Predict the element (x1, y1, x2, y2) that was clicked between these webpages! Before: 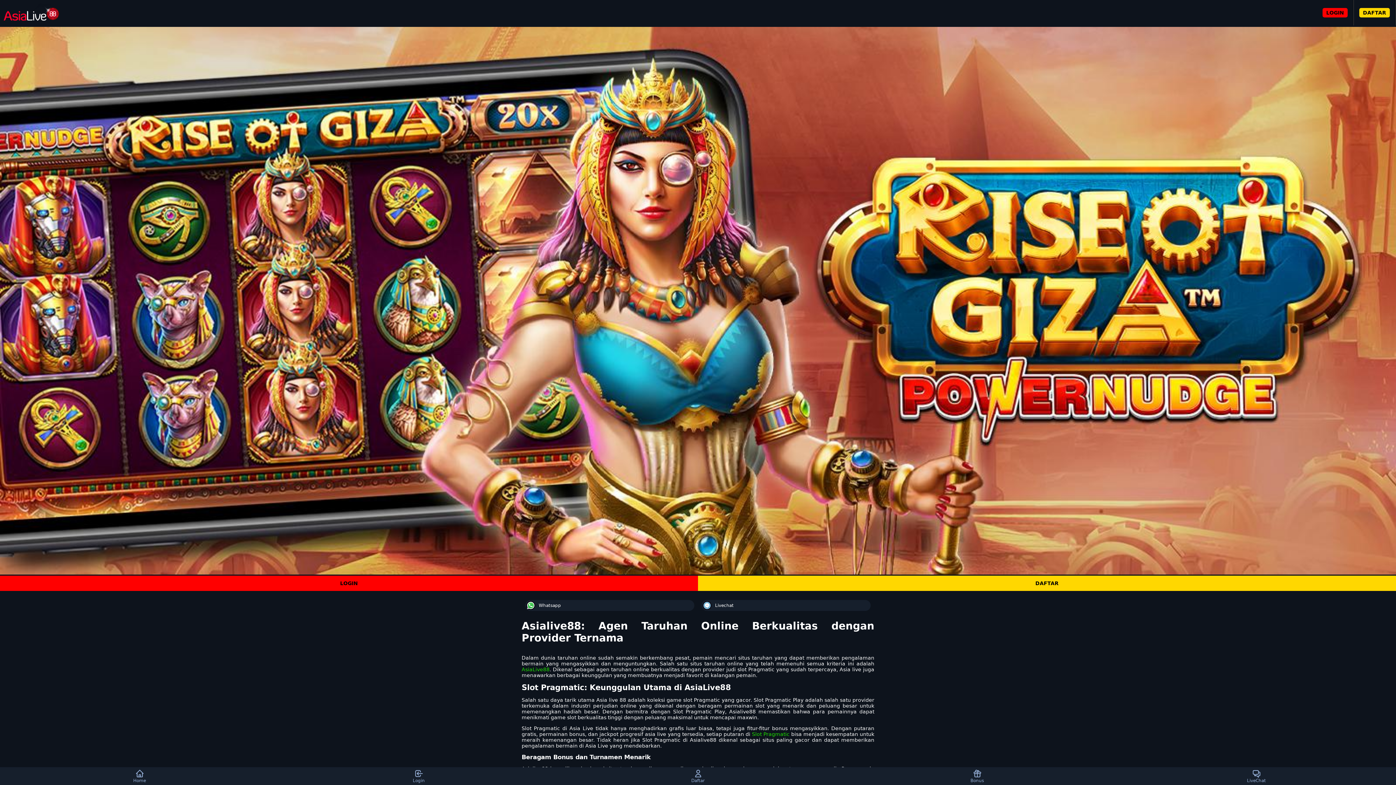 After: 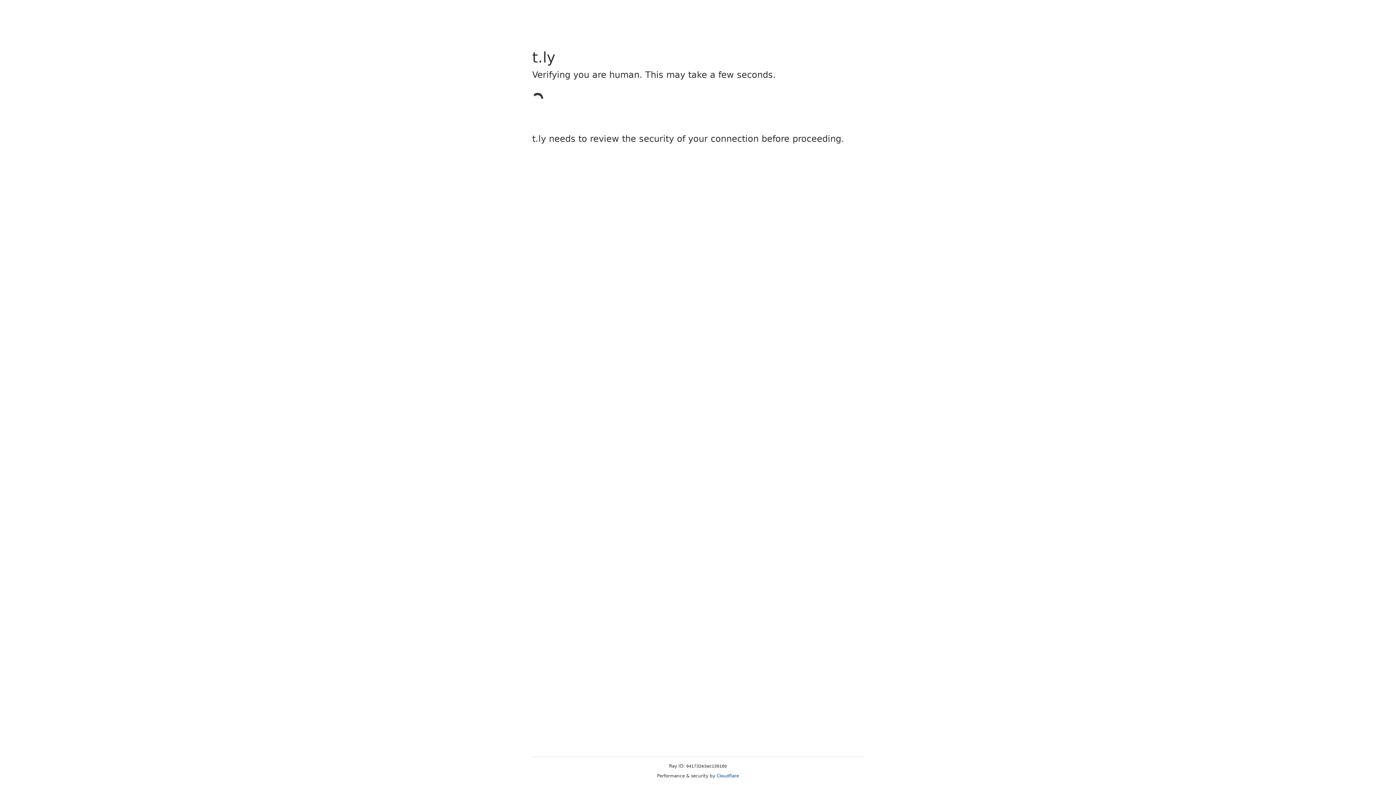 Action: bbox: (1322, 7, 1348, 17) label: LOGIN